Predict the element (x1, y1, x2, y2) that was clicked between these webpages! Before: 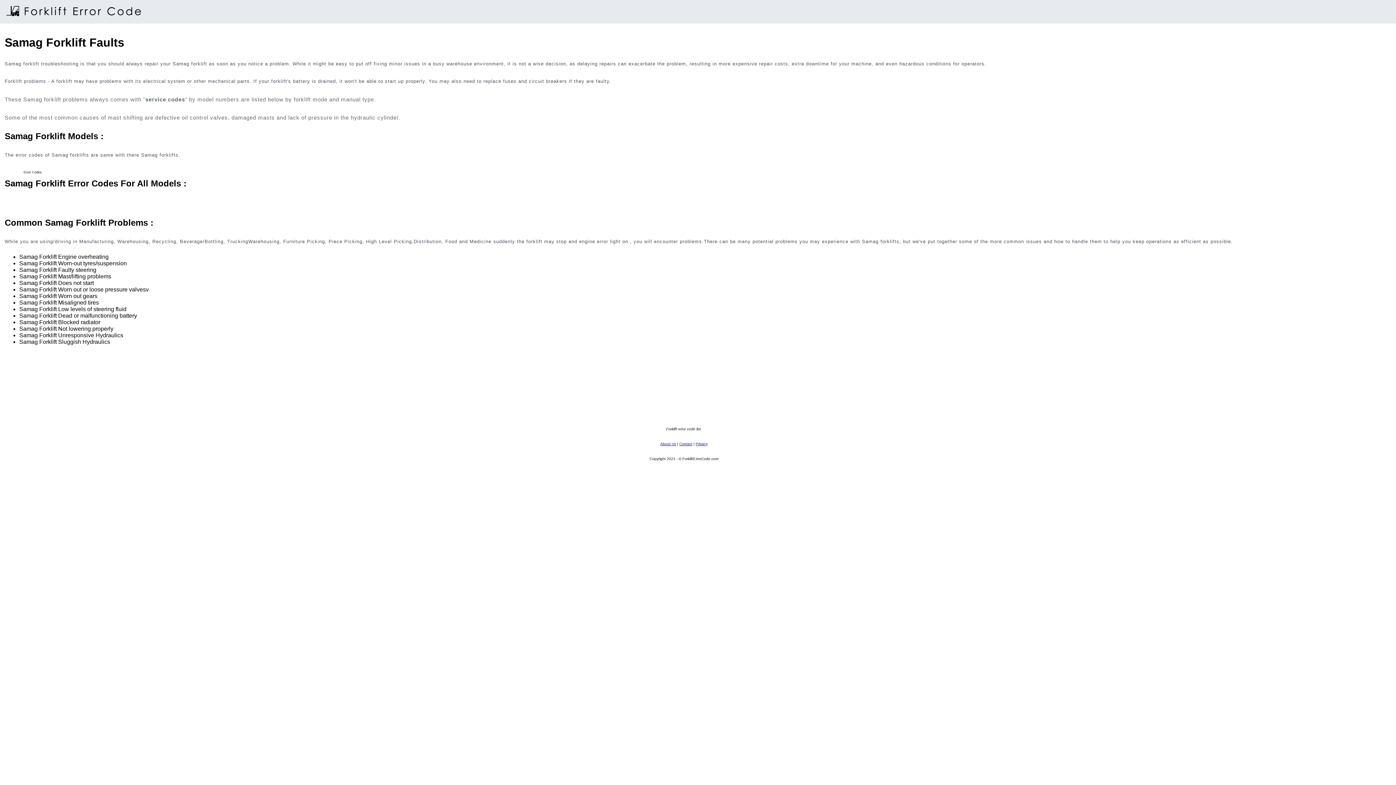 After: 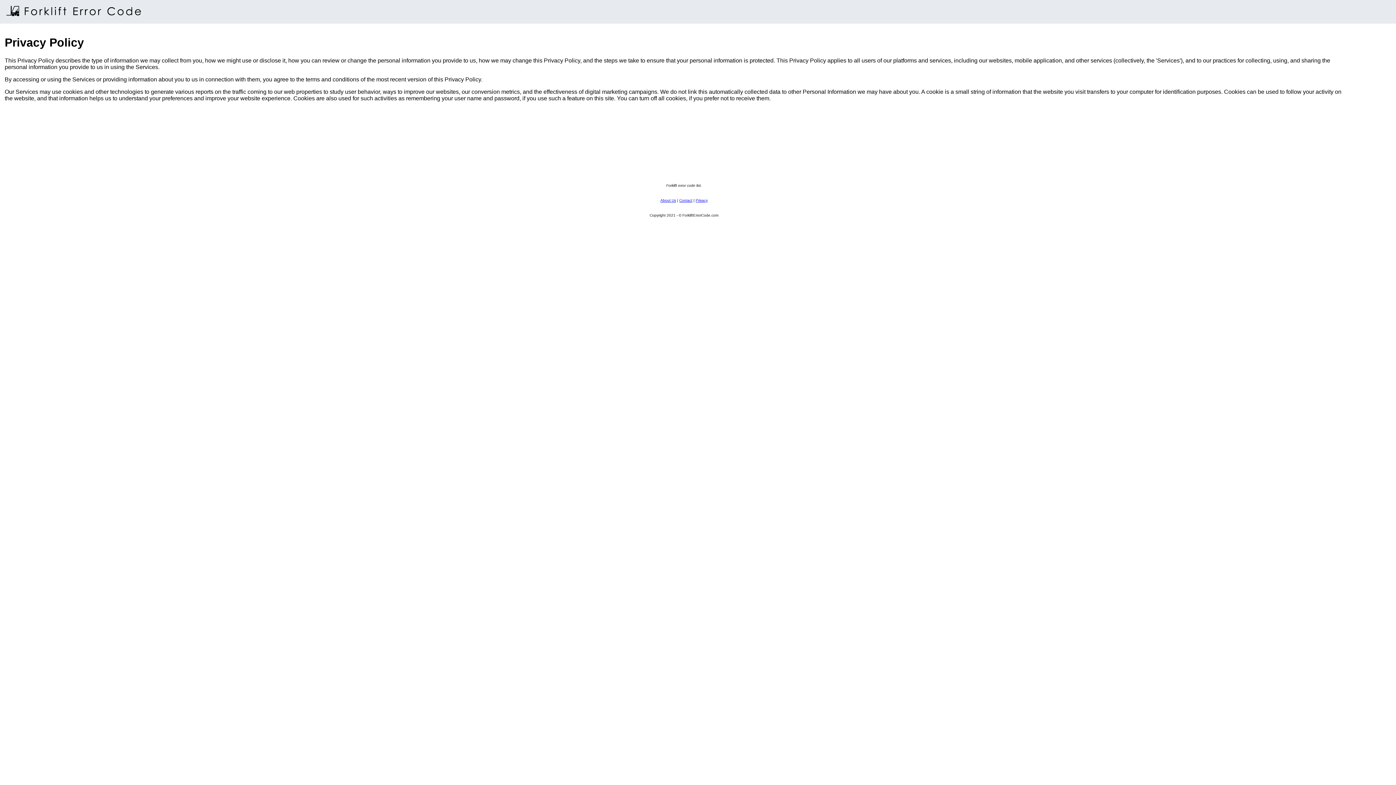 Action: bbox: (695, 442, 707, 446) label: Privacy